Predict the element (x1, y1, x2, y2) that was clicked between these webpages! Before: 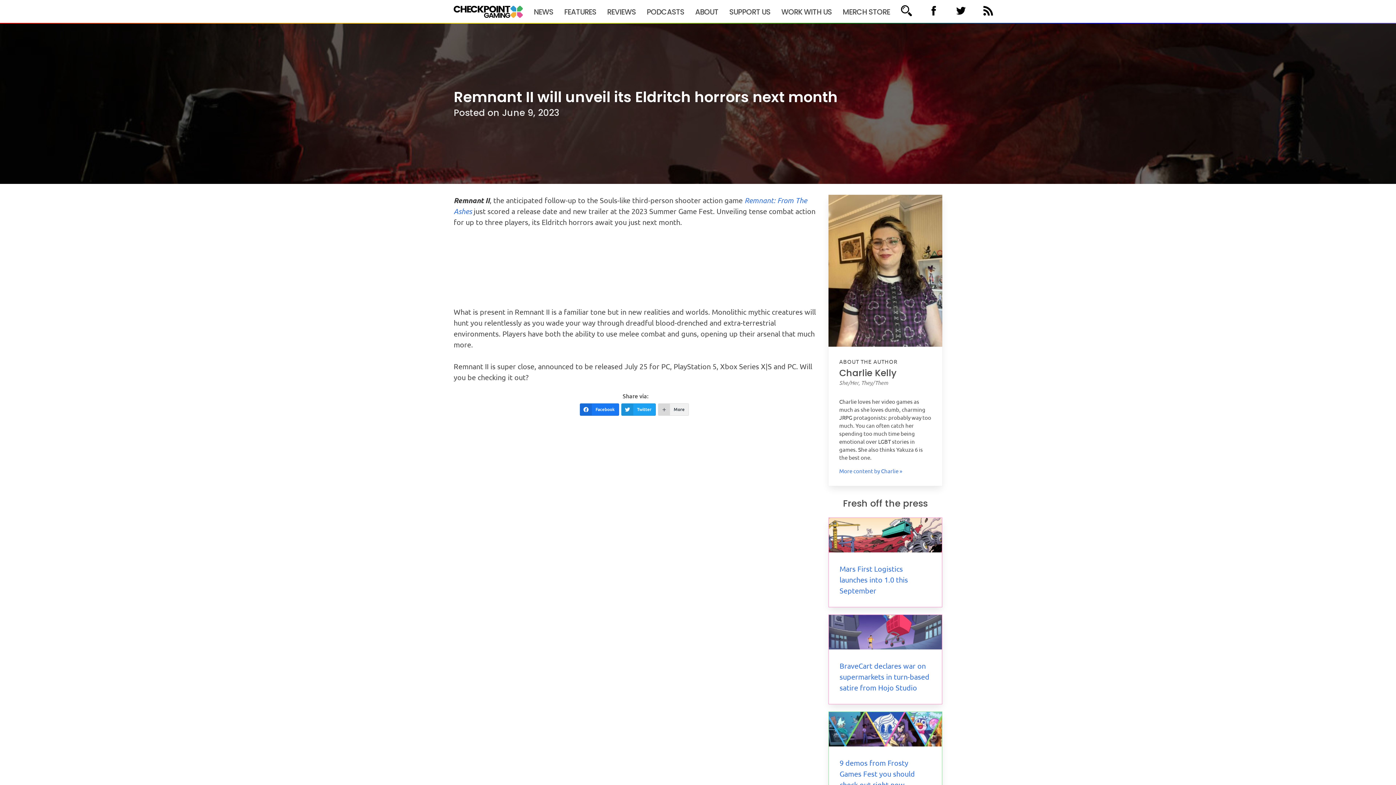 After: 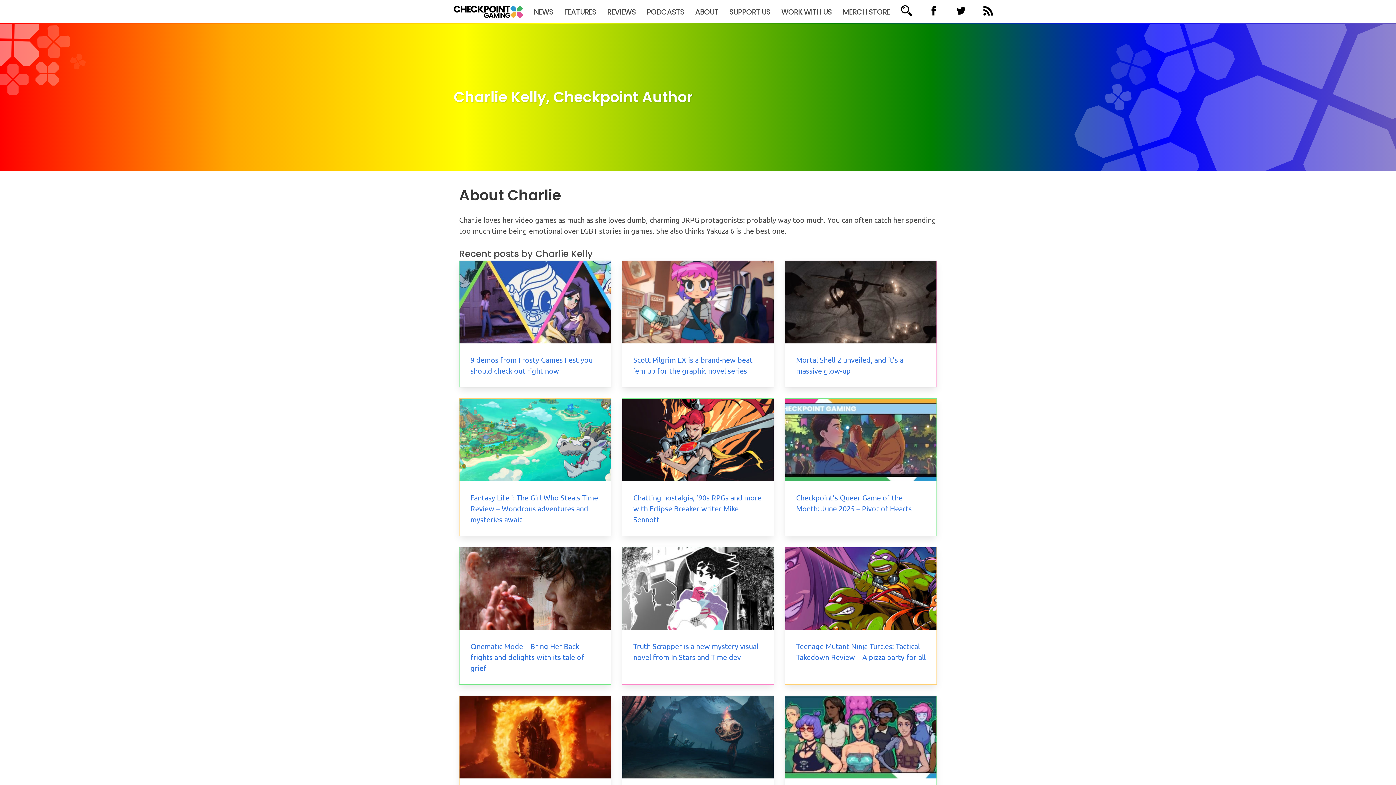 Action: bbox: (839, 467, 902, 474) label: More content by Charlie »